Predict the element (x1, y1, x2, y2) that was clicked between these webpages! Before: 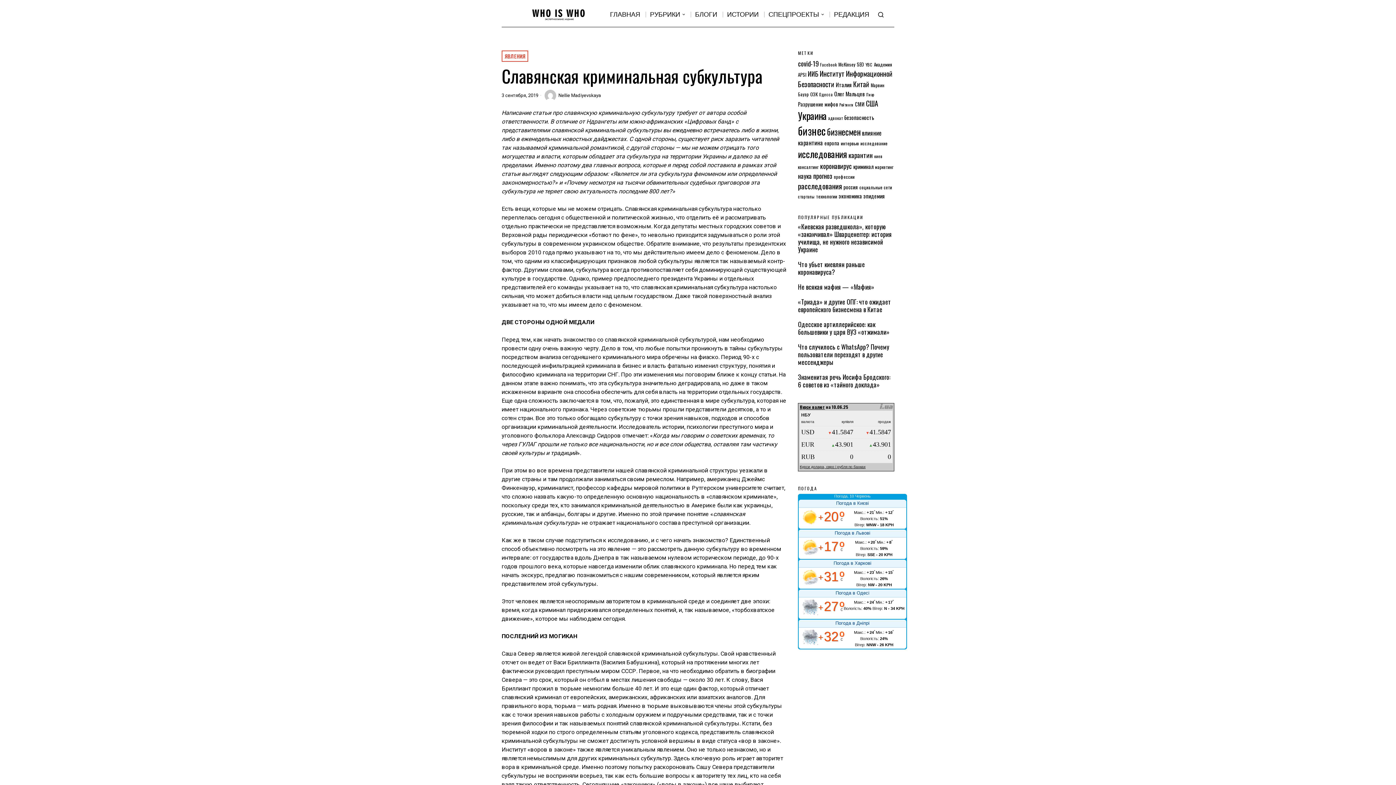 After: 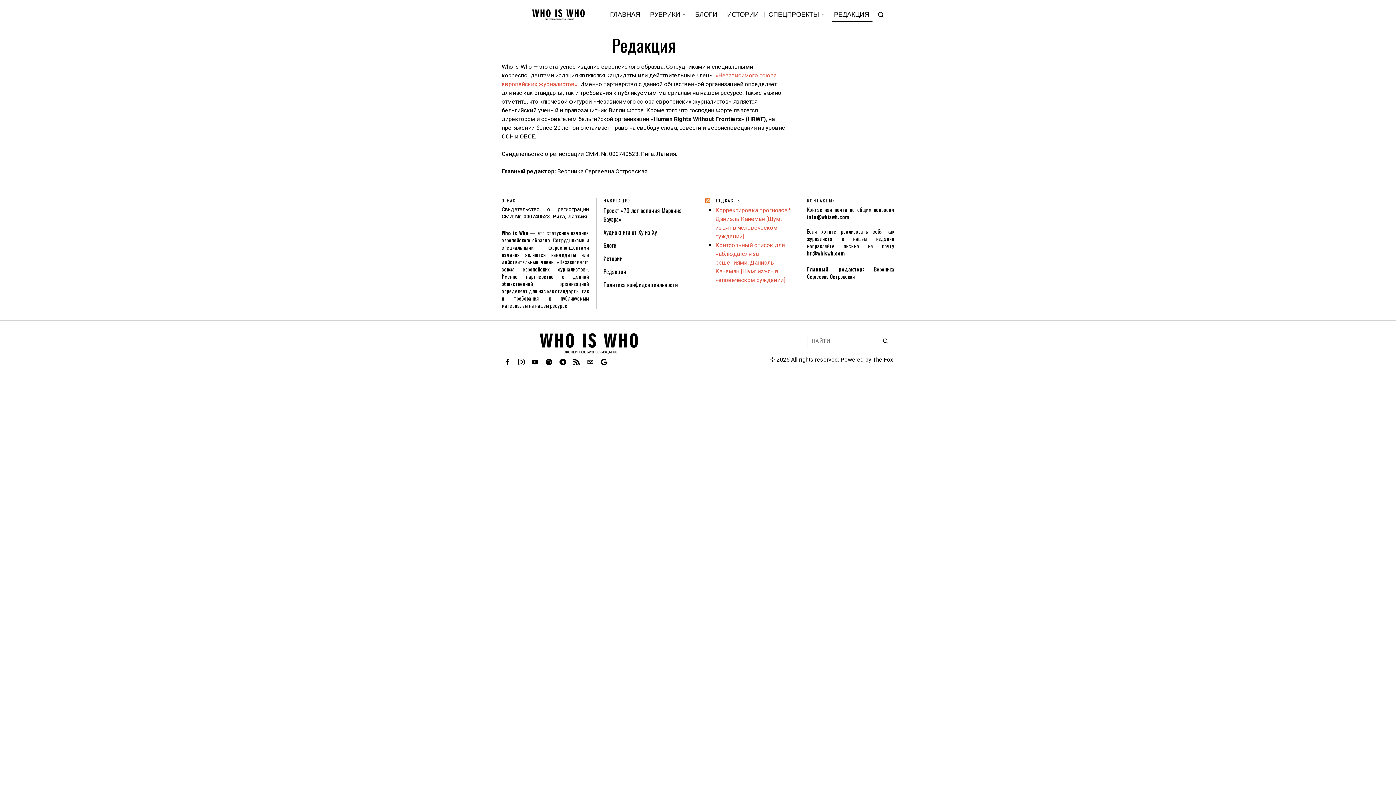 Action: bbox: (829, 7, 874, 21) label: РЕДАКЦИЯ